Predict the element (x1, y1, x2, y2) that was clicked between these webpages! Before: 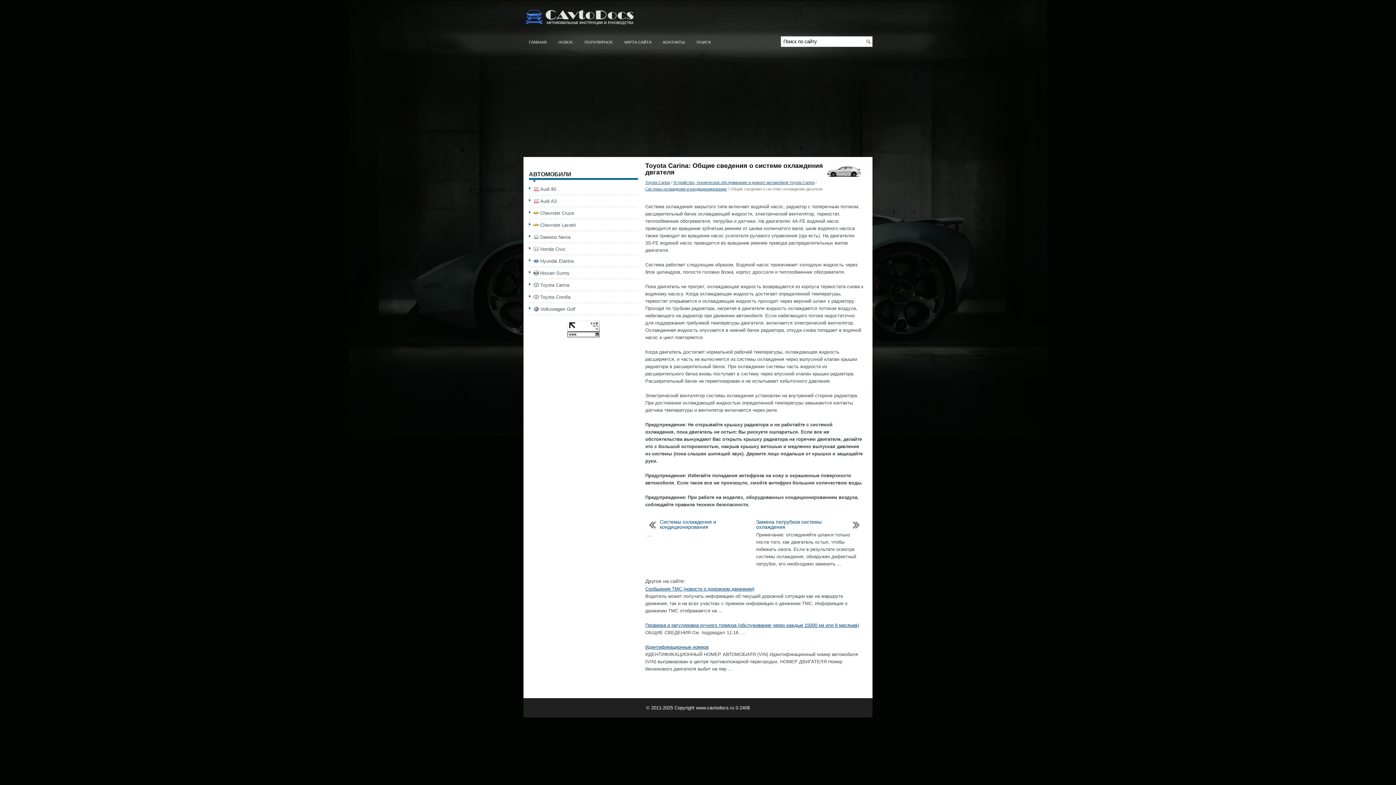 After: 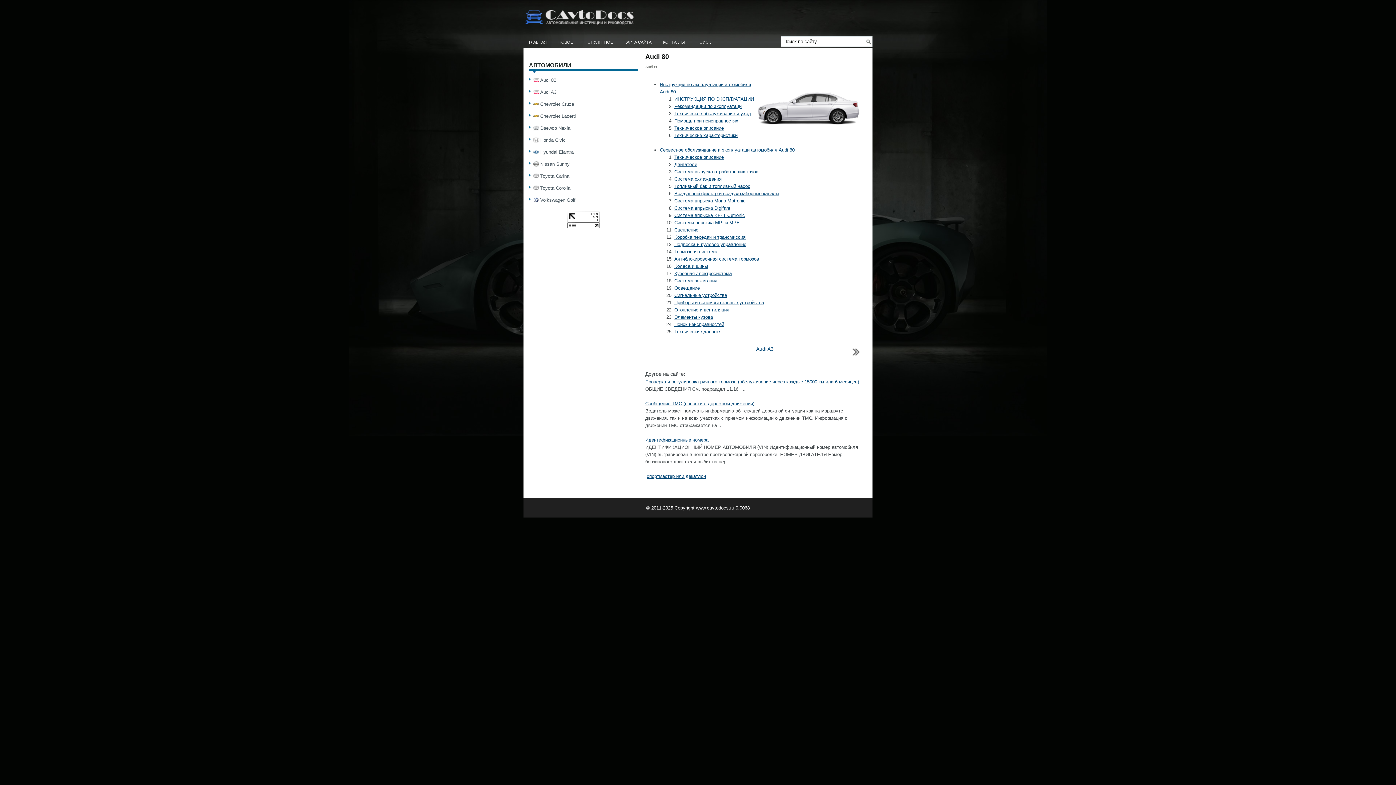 Action: label: Audi 80 bbox: (540, 186, 556, 192)